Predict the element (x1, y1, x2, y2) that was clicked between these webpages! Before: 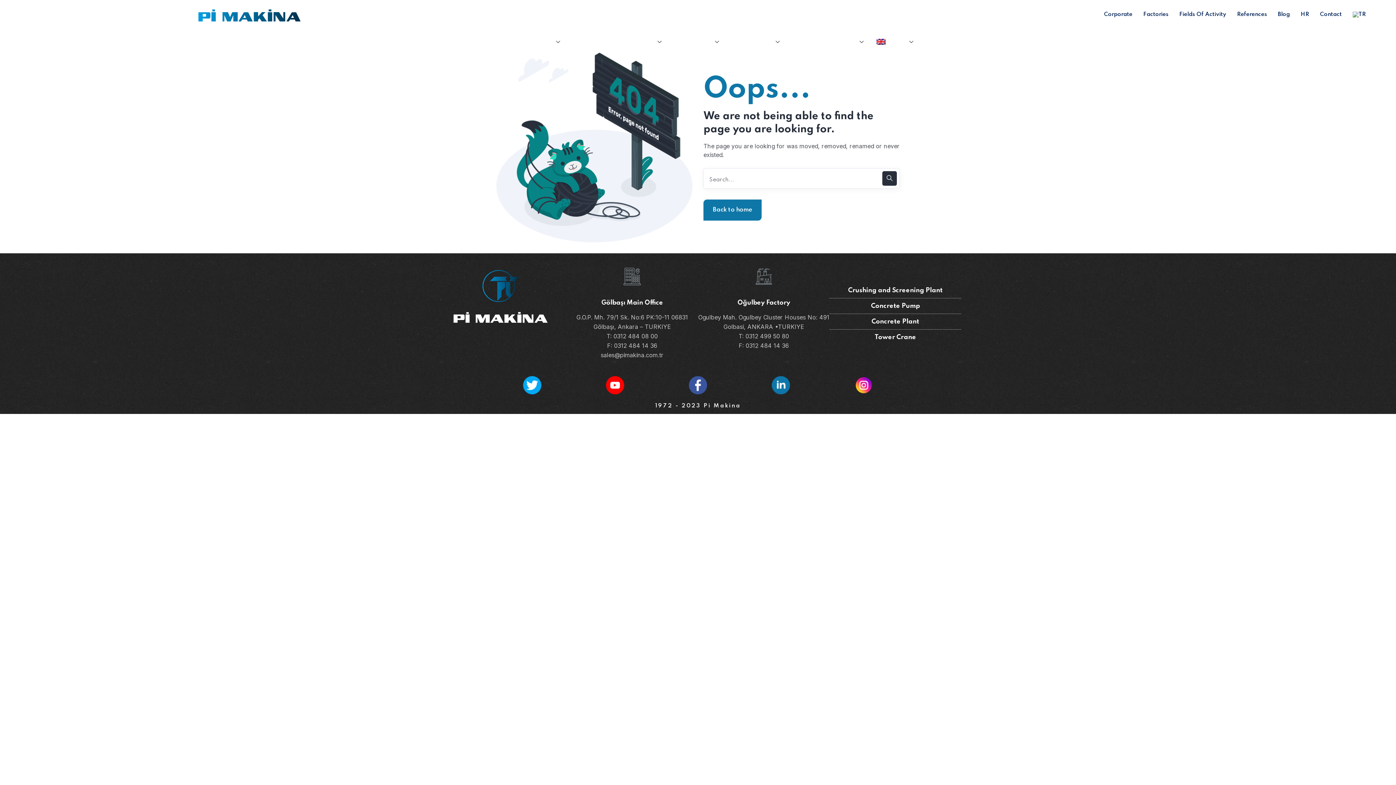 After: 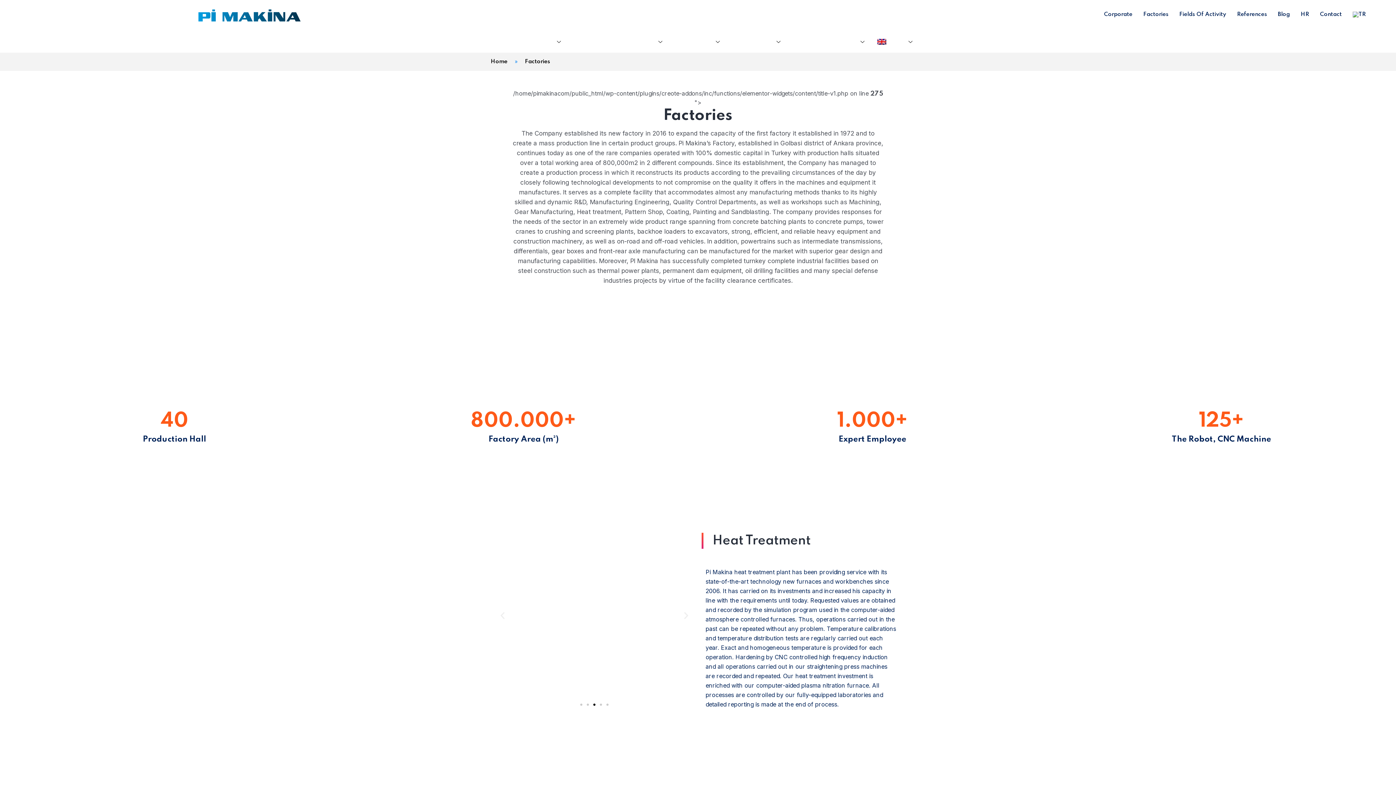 Action: label: Factories bbox: (1138, 0, 1174, 29)